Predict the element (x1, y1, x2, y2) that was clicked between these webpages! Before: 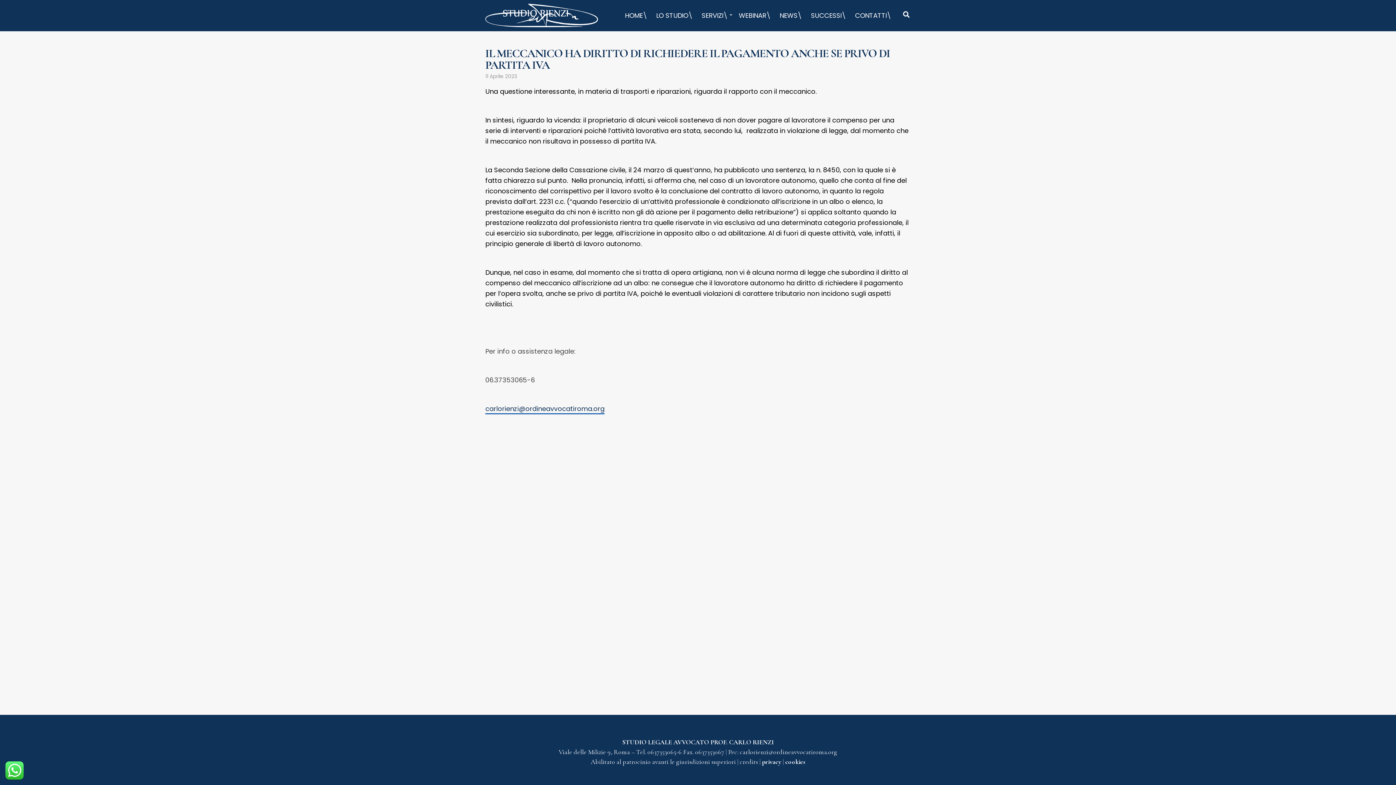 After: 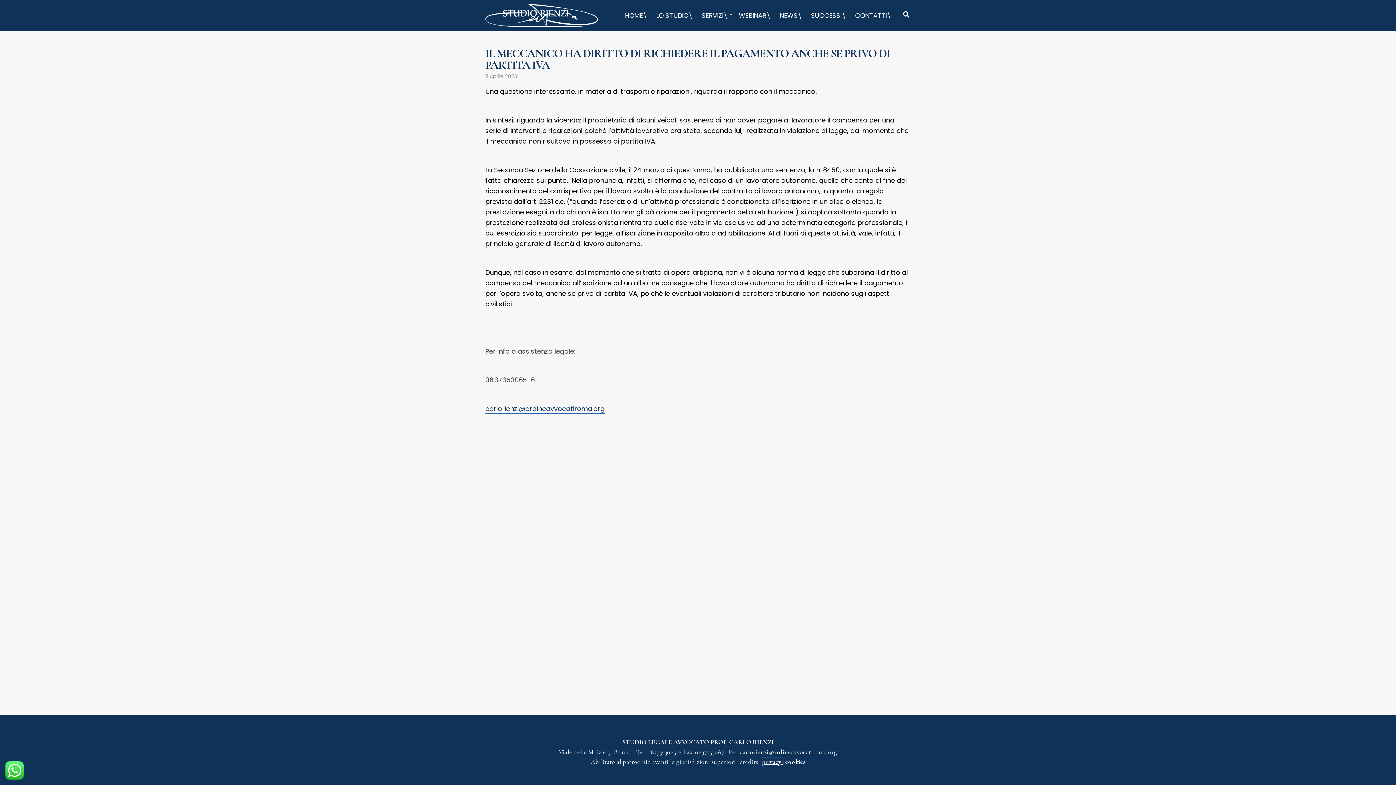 Action: bbox: (762, 758, 782, 766) label: privacy 